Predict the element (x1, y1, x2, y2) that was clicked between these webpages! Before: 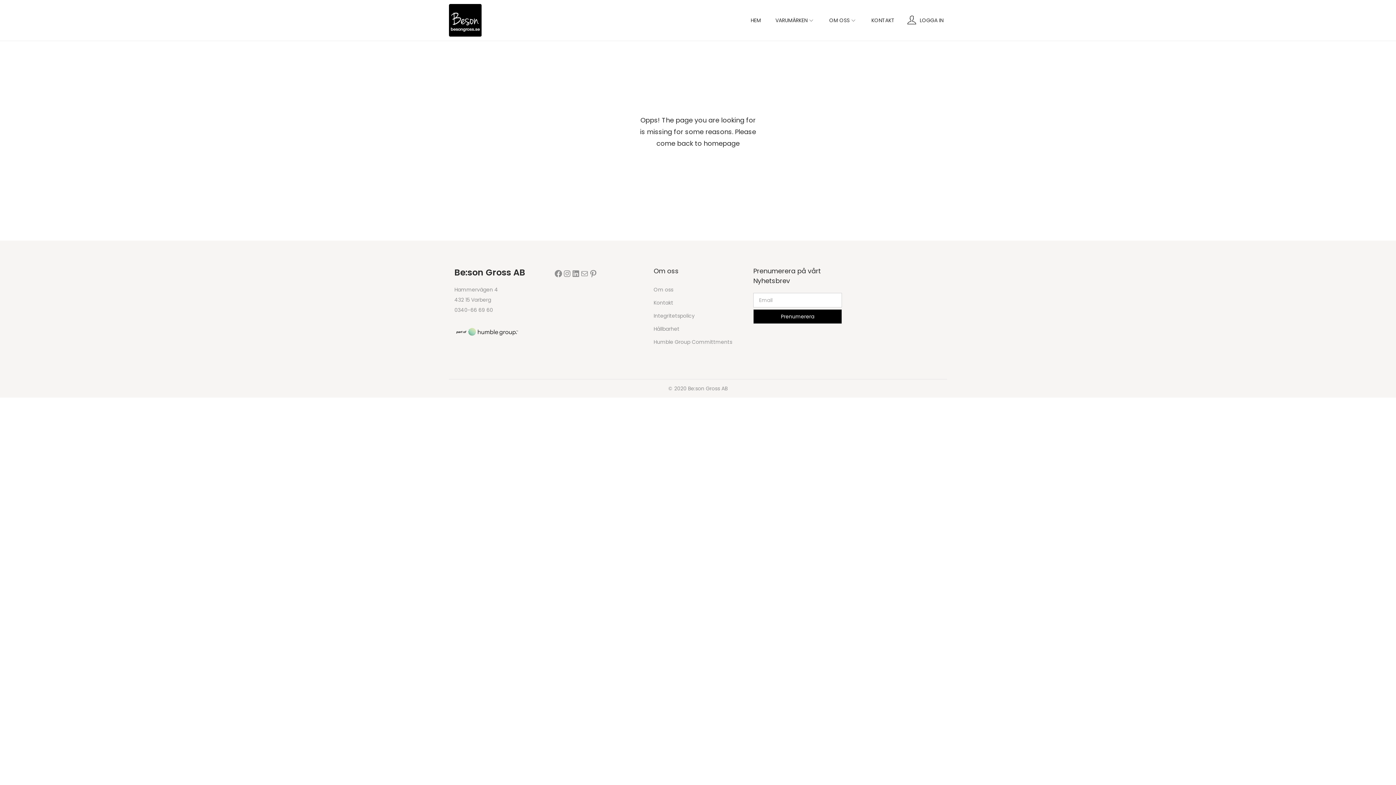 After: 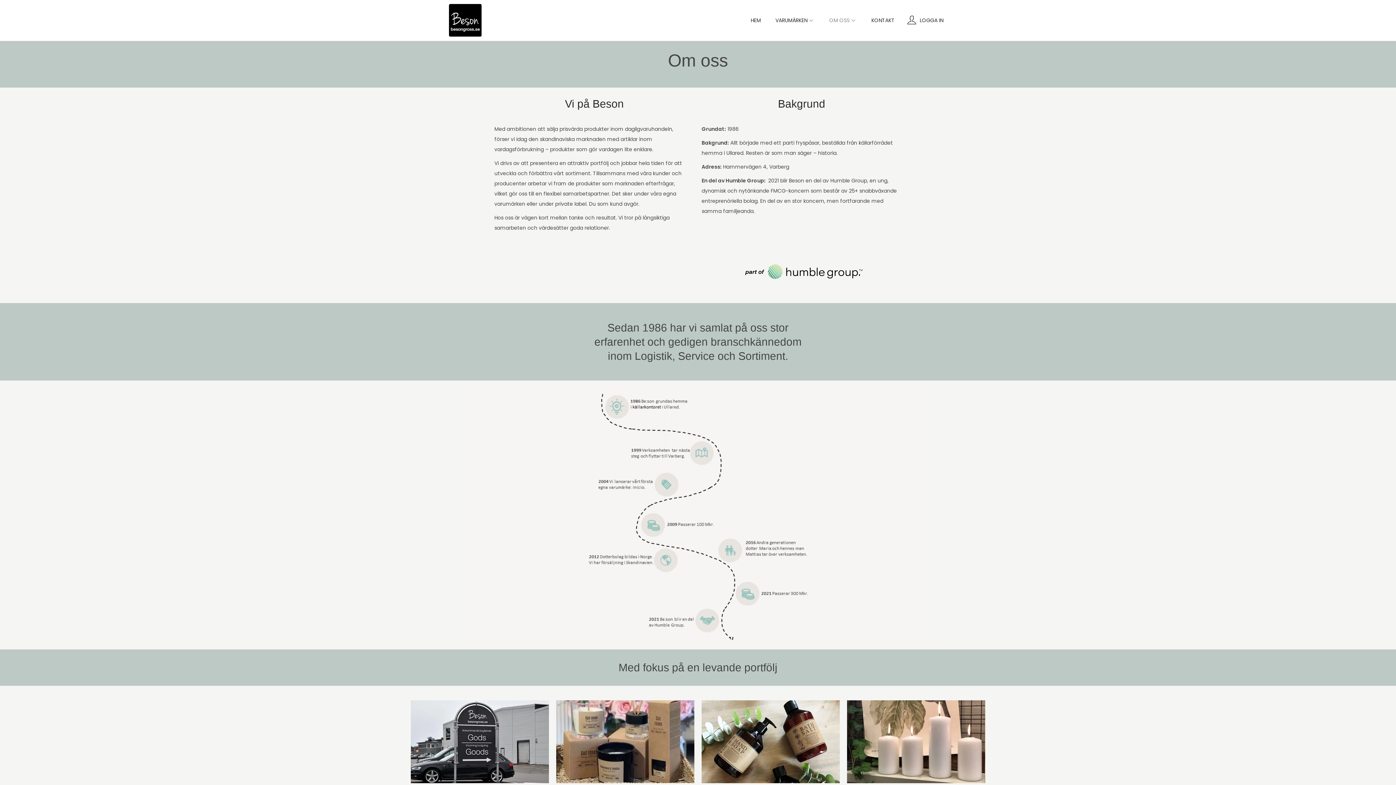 Action: label: OM OSS bbox: (829, 0, 857, 40)